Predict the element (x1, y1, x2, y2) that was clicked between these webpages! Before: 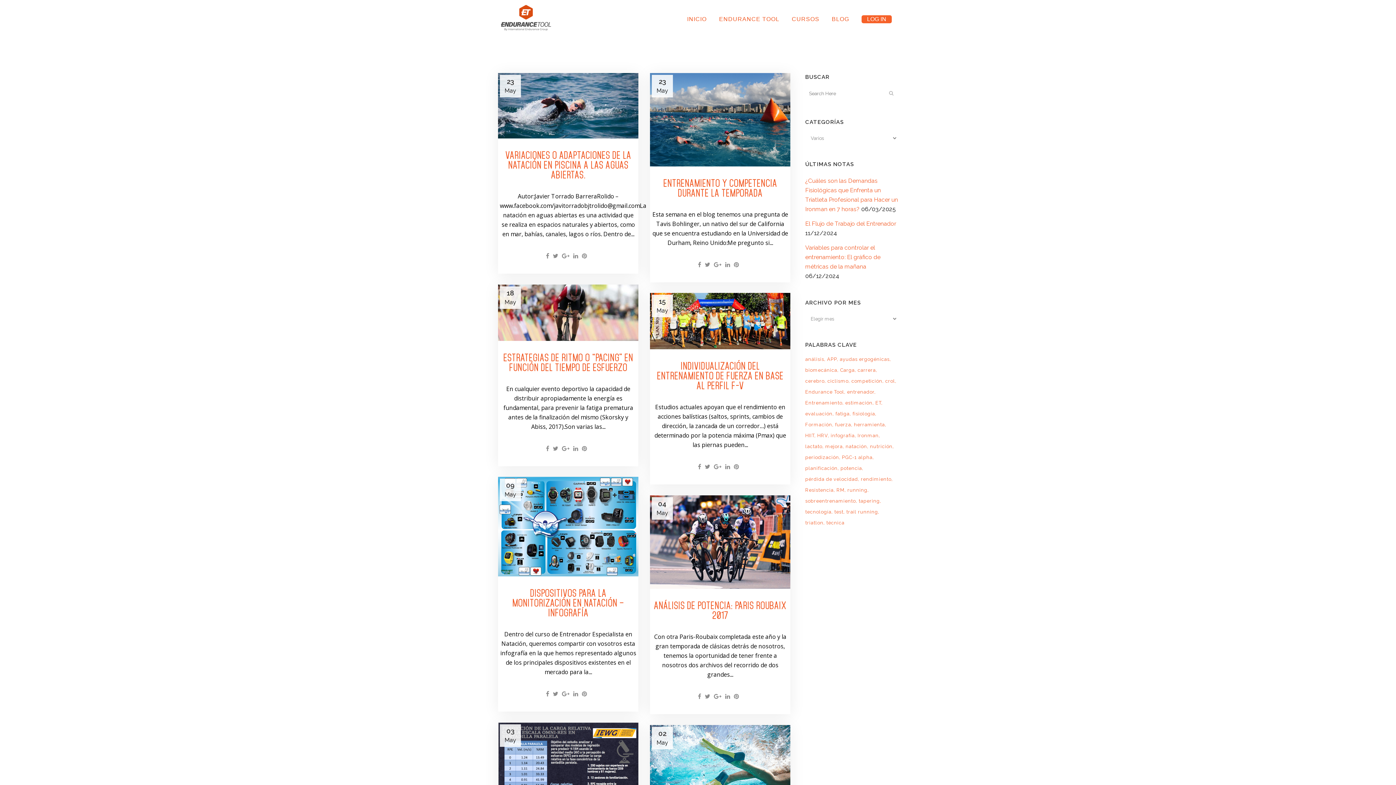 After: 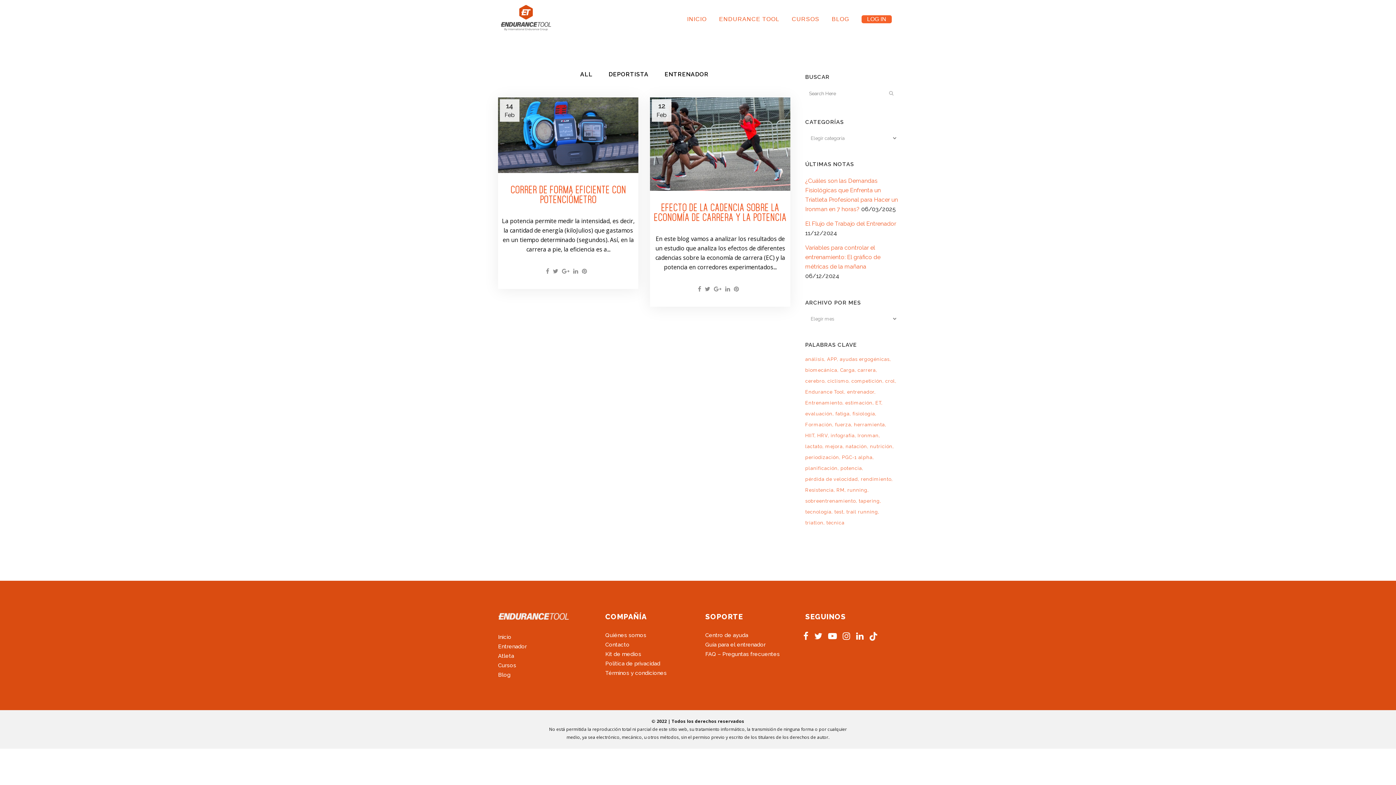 Action: bbox: (840, 464, 863, 473) label: potencia (2 elementos)